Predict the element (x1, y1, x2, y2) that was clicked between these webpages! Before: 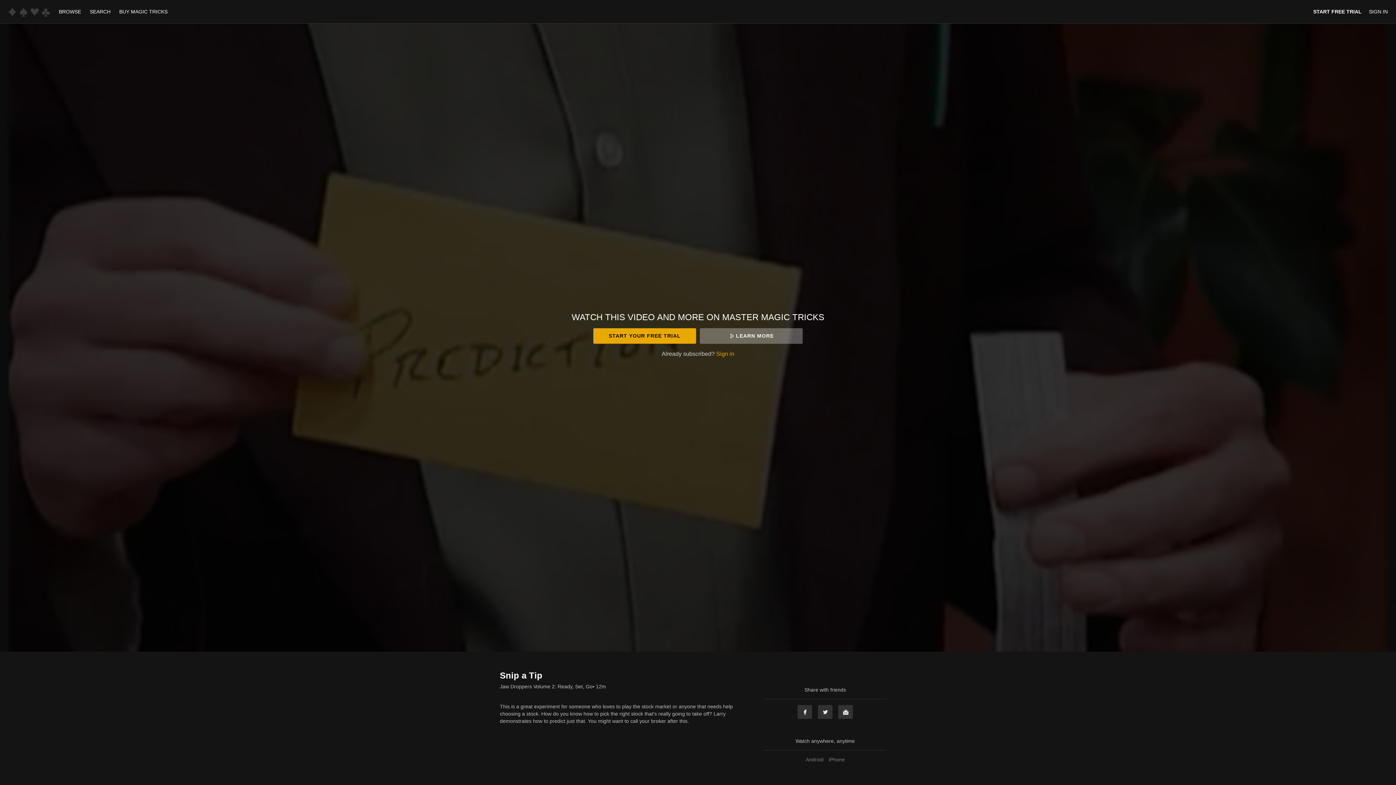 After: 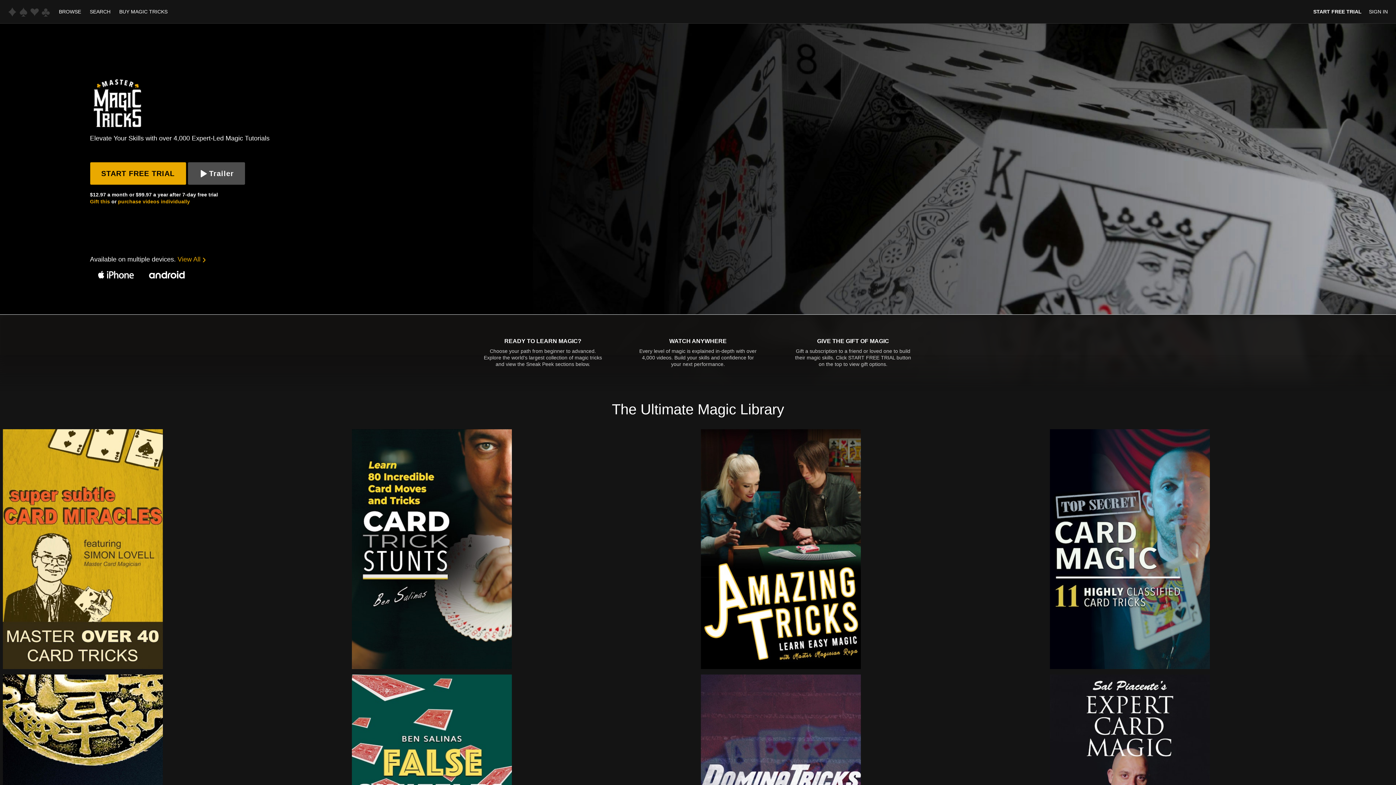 Action: bbox: (8, 4, 49, 19)